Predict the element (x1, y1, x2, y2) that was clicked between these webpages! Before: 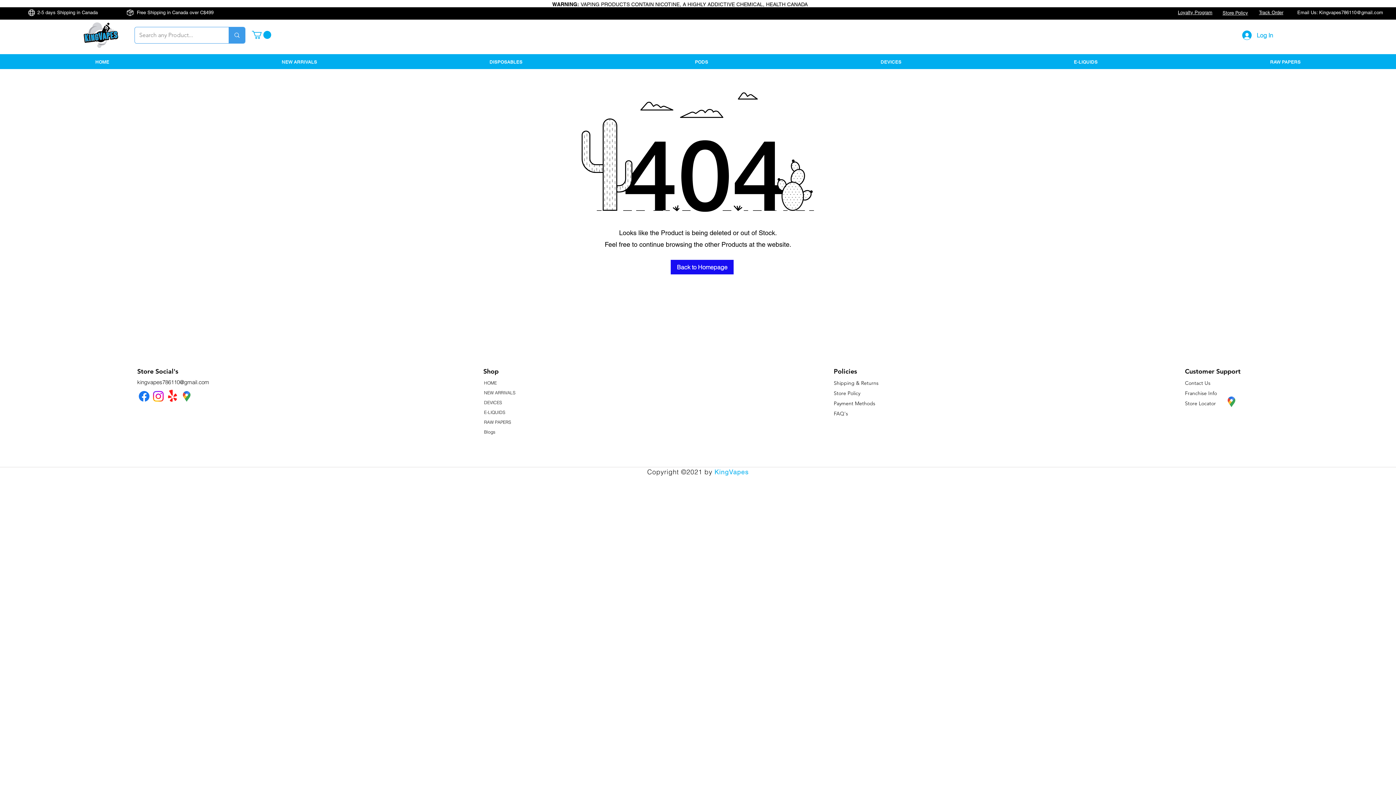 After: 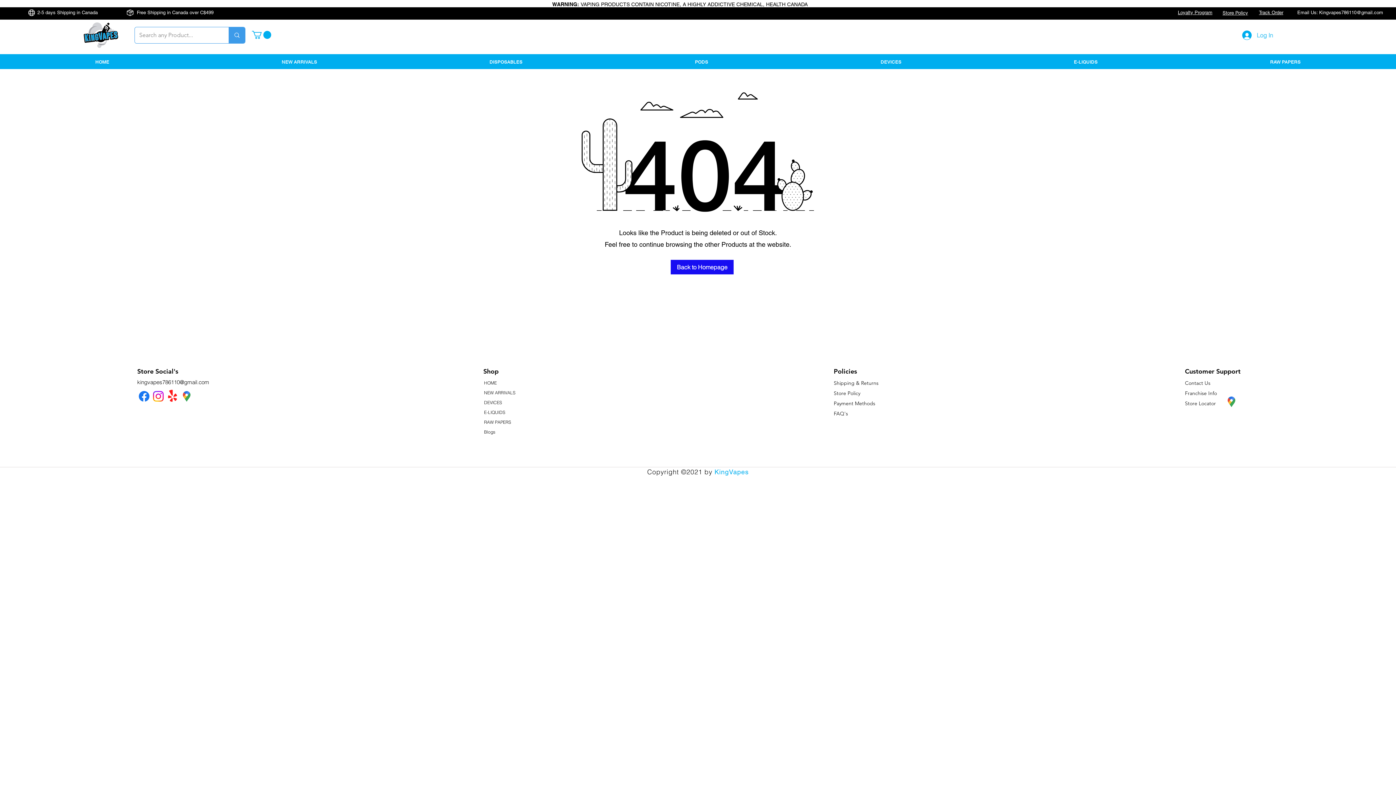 Action: label: Log In bbox: (1237, 27, 1276, 43)